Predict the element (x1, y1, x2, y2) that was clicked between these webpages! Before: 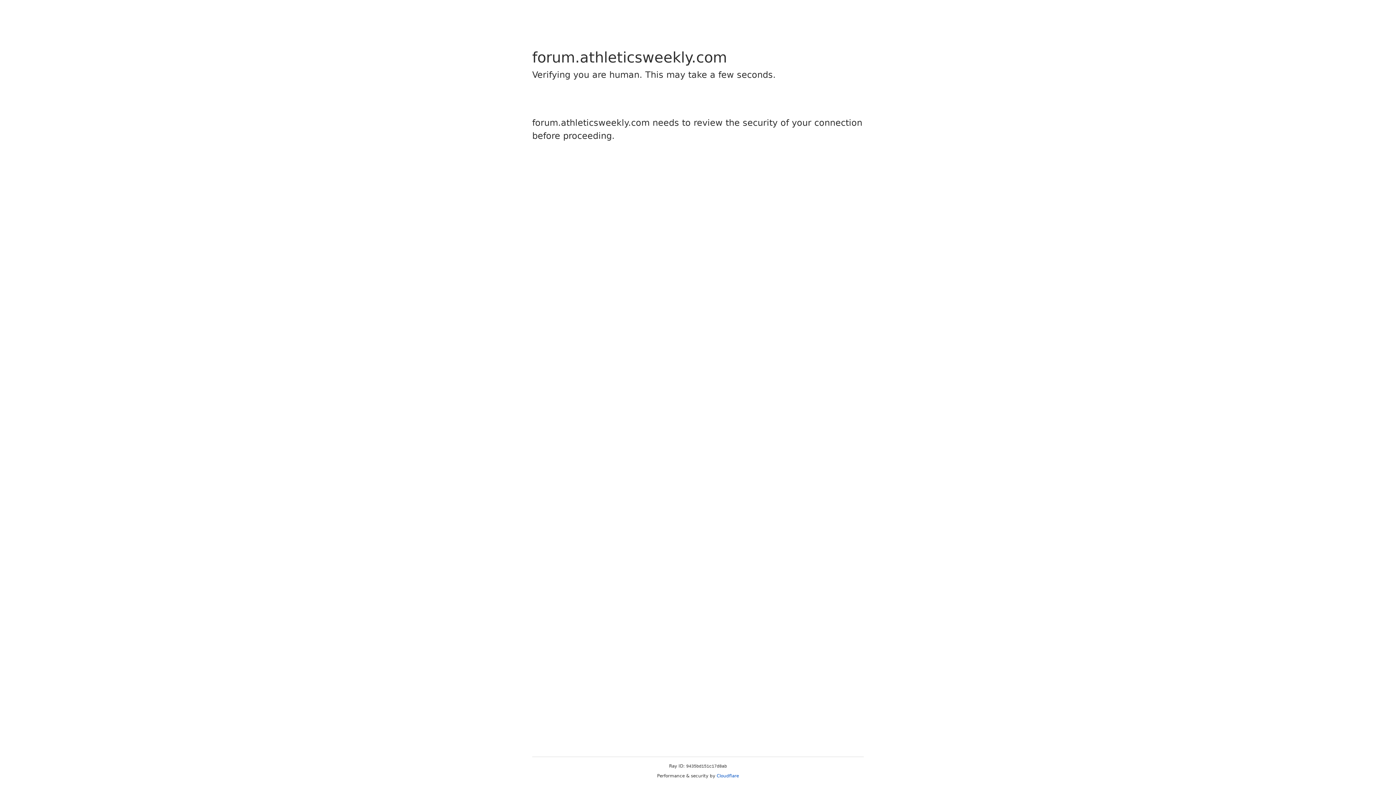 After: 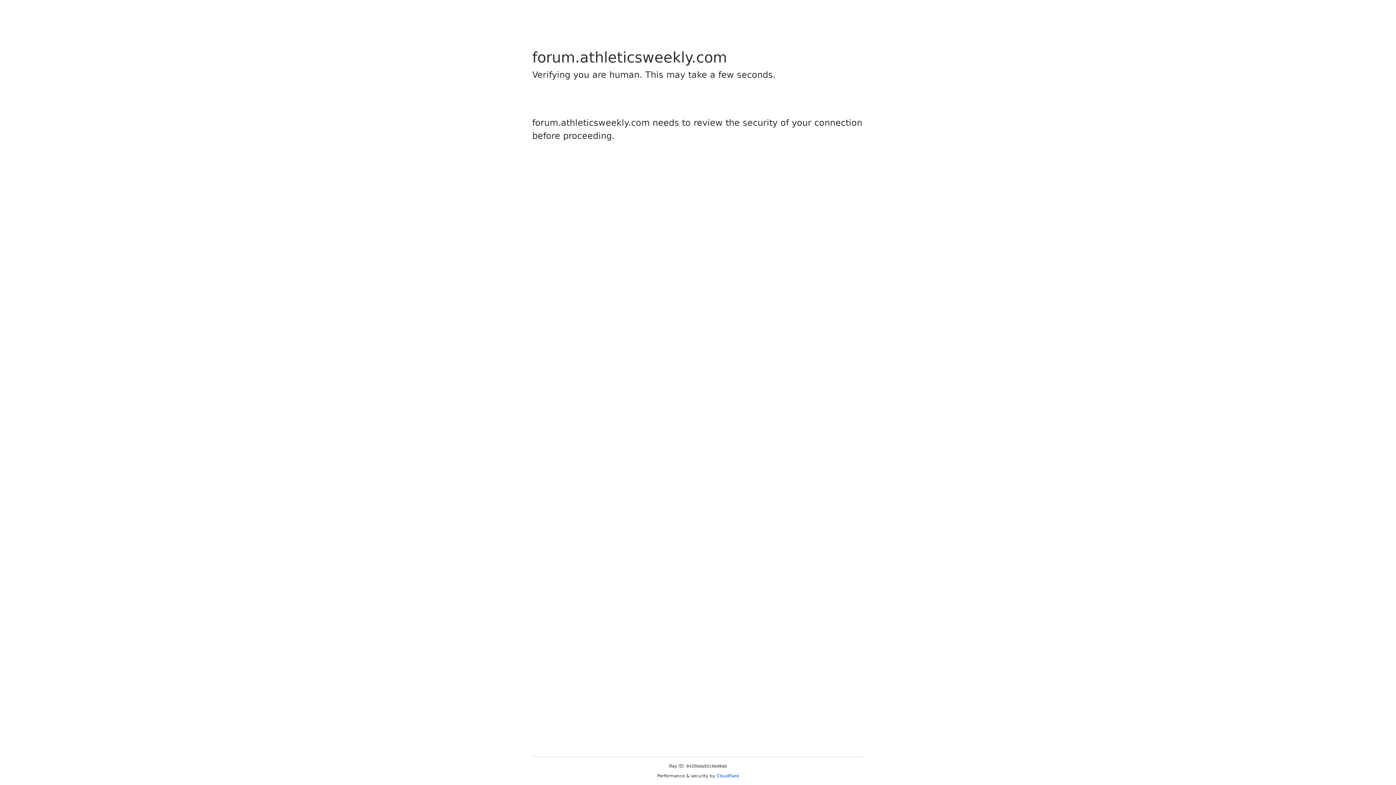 Action: bbox: (716, 773, 739, 778) label: Cloudflare